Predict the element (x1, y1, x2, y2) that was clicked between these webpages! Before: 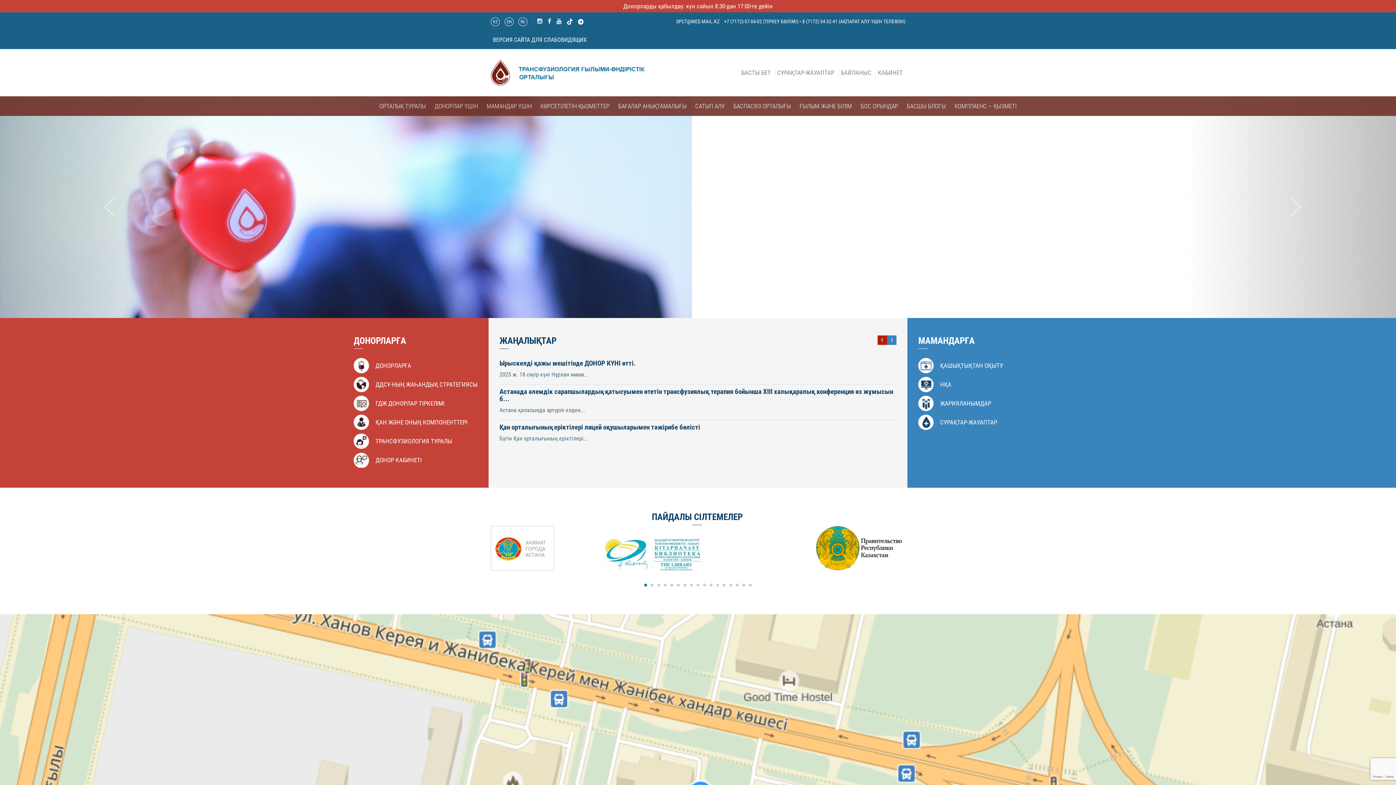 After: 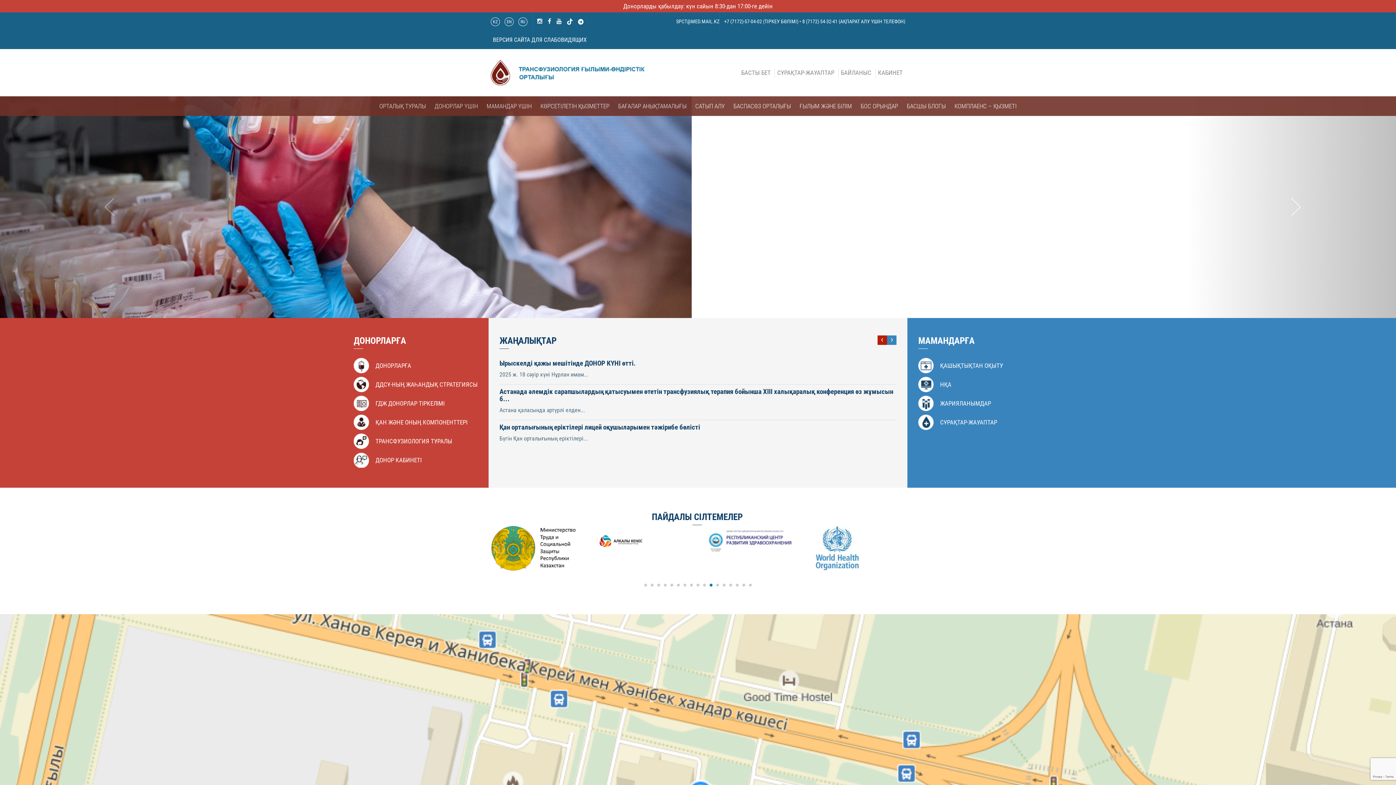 Action: label: 11 bbox: (709, 584, 712, 586)